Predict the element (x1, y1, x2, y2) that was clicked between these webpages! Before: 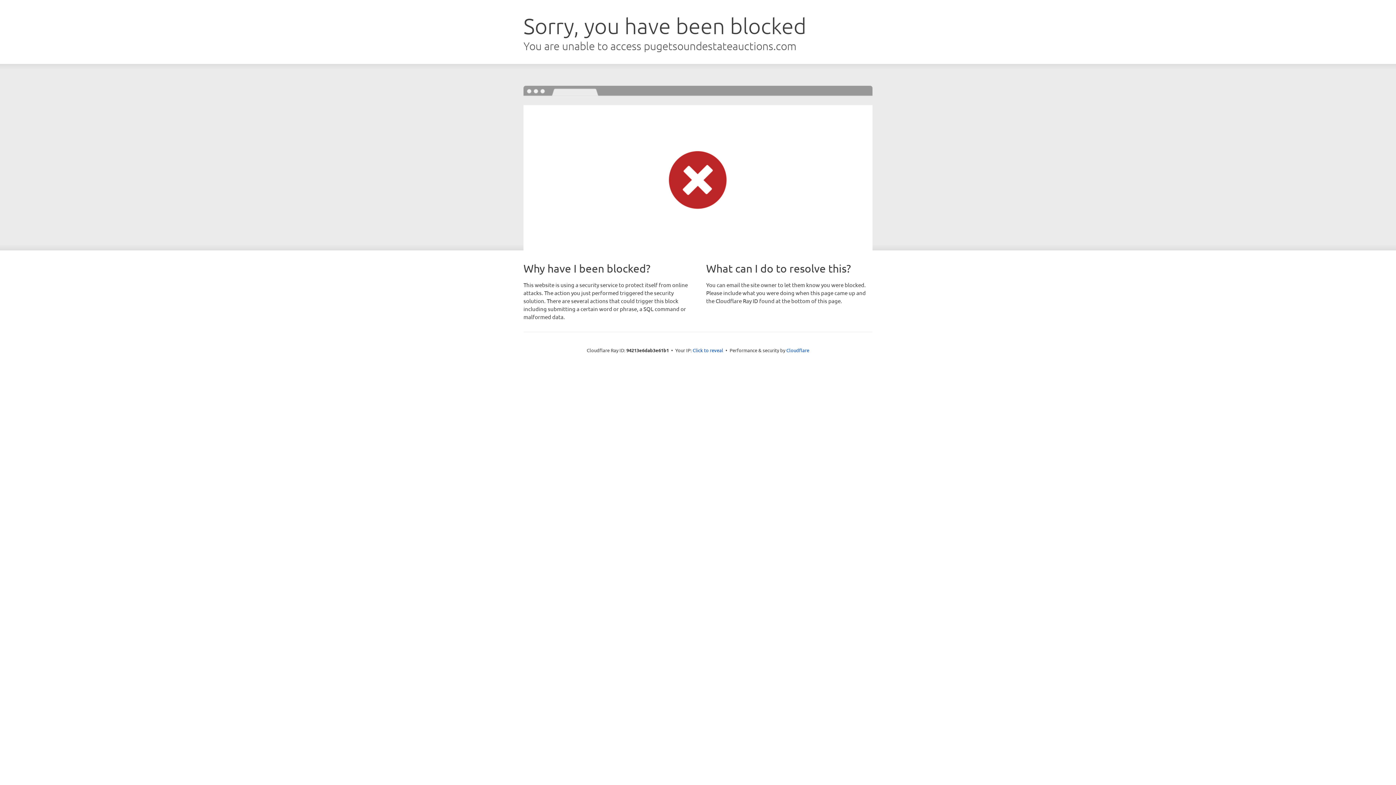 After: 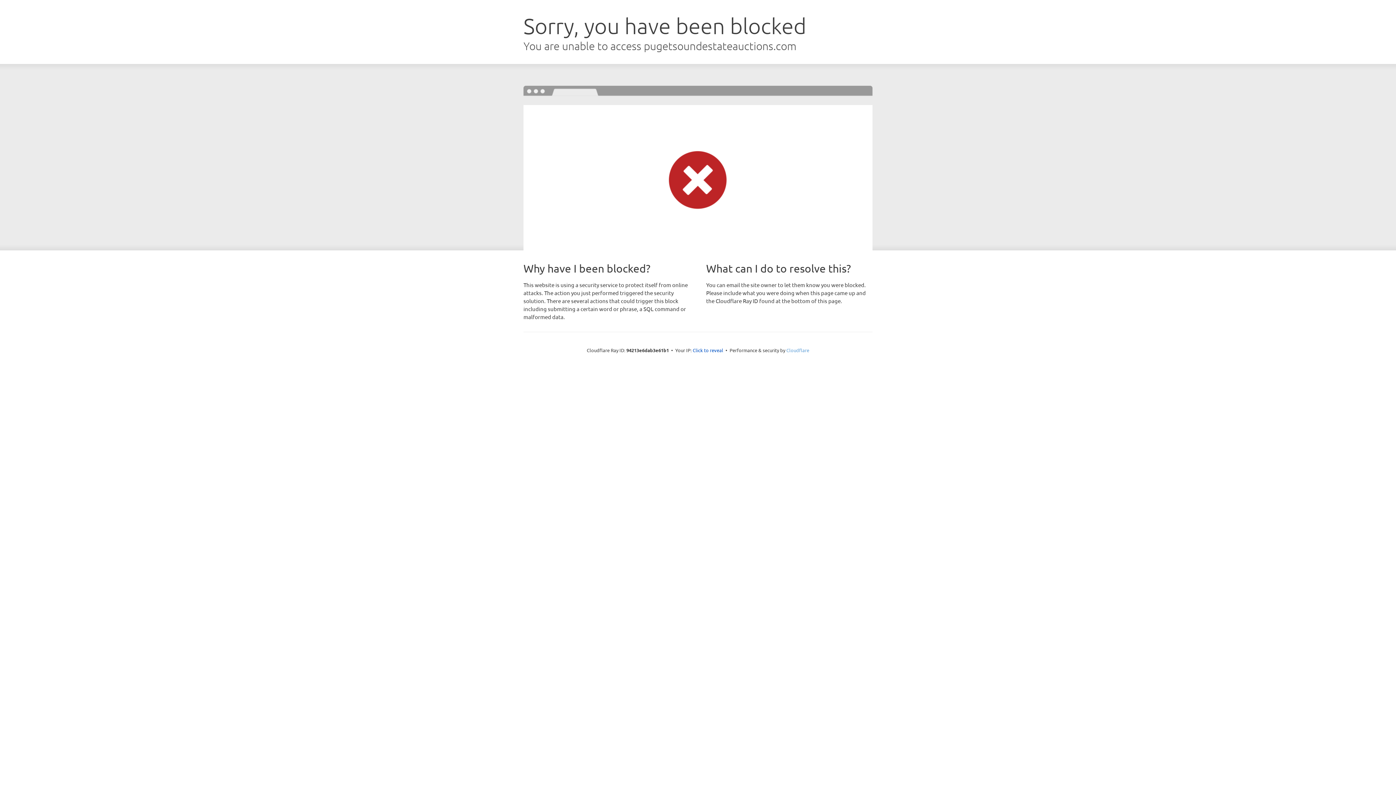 Action: label: Cloudflare bbox: (786, 347, 809, 353)